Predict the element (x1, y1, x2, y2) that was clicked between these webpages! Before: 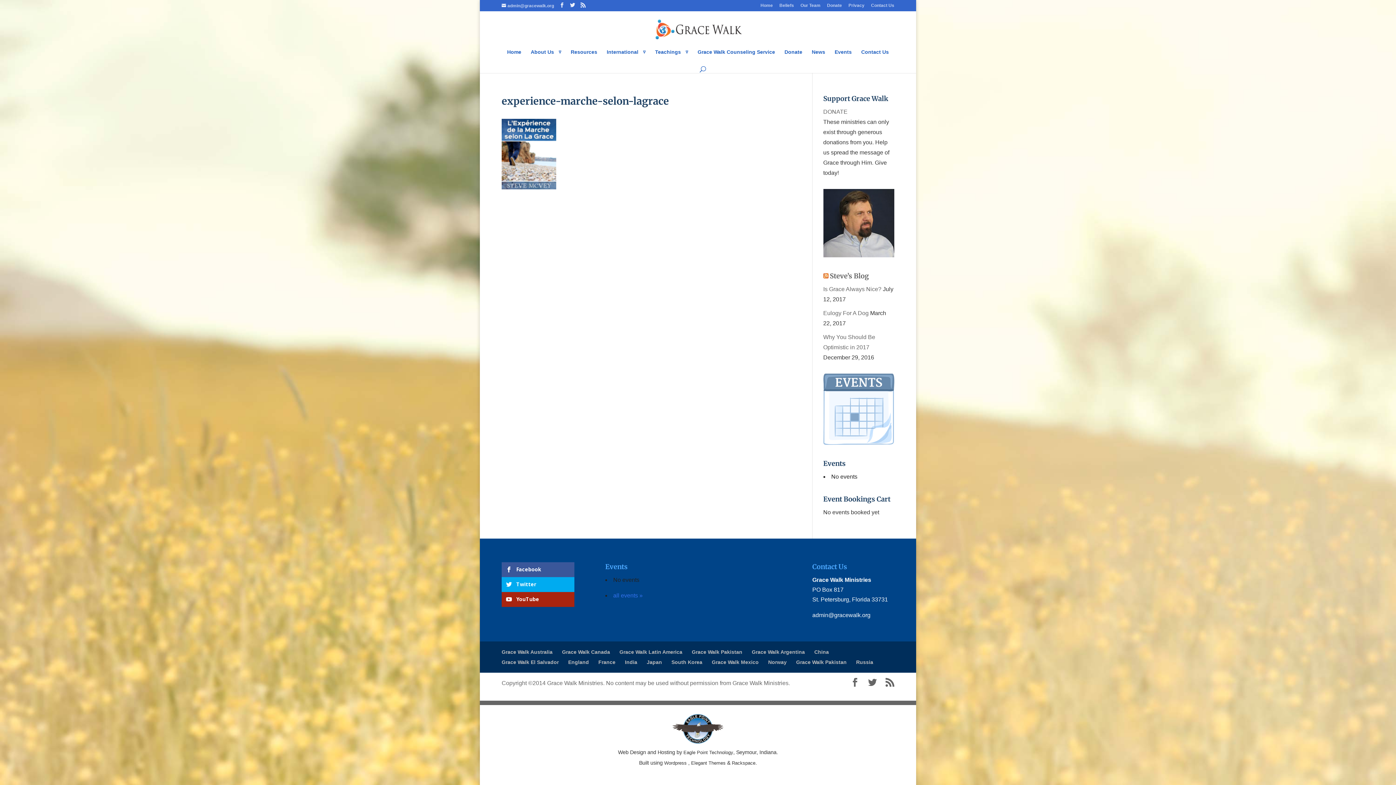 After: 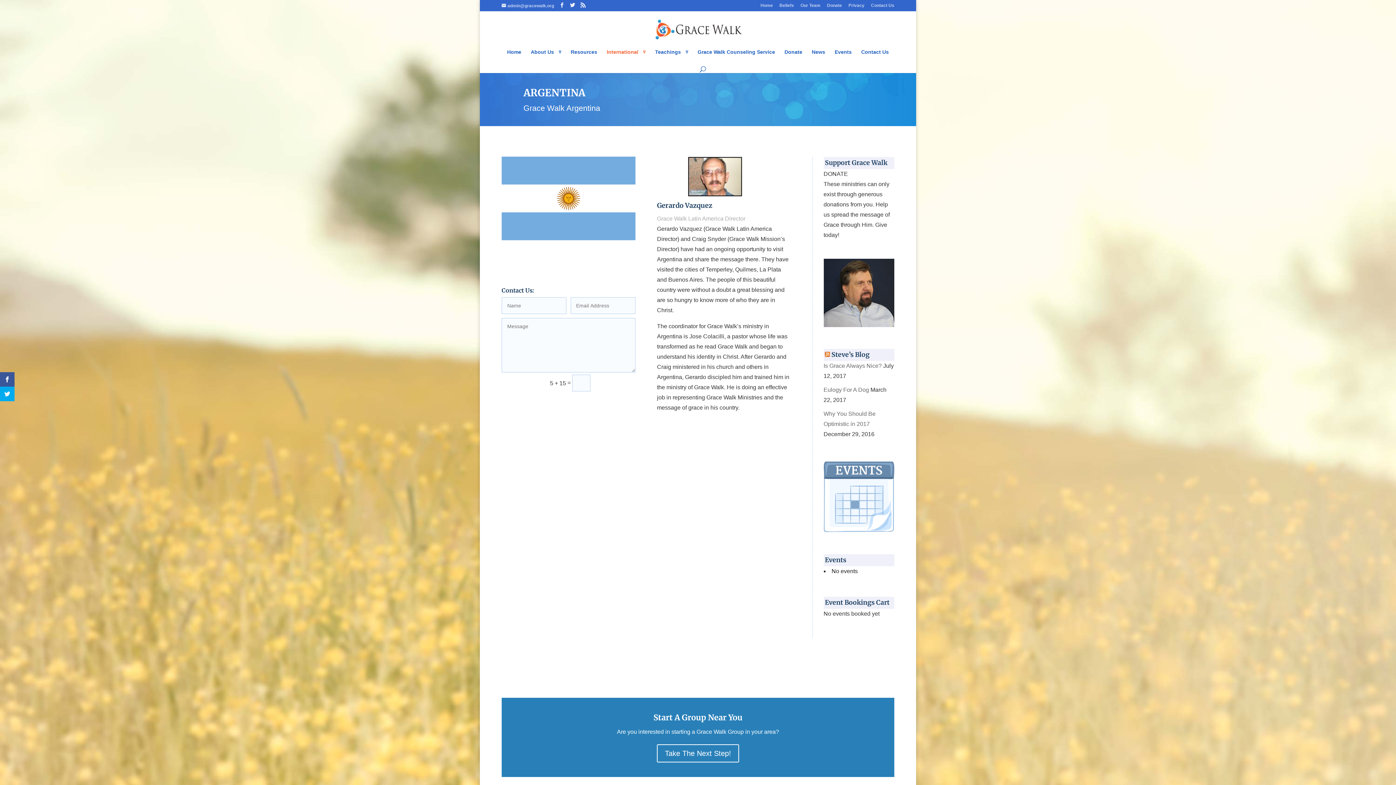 Action: bbox: (752, 649, 805, 655) label: Grace Walk Argentina